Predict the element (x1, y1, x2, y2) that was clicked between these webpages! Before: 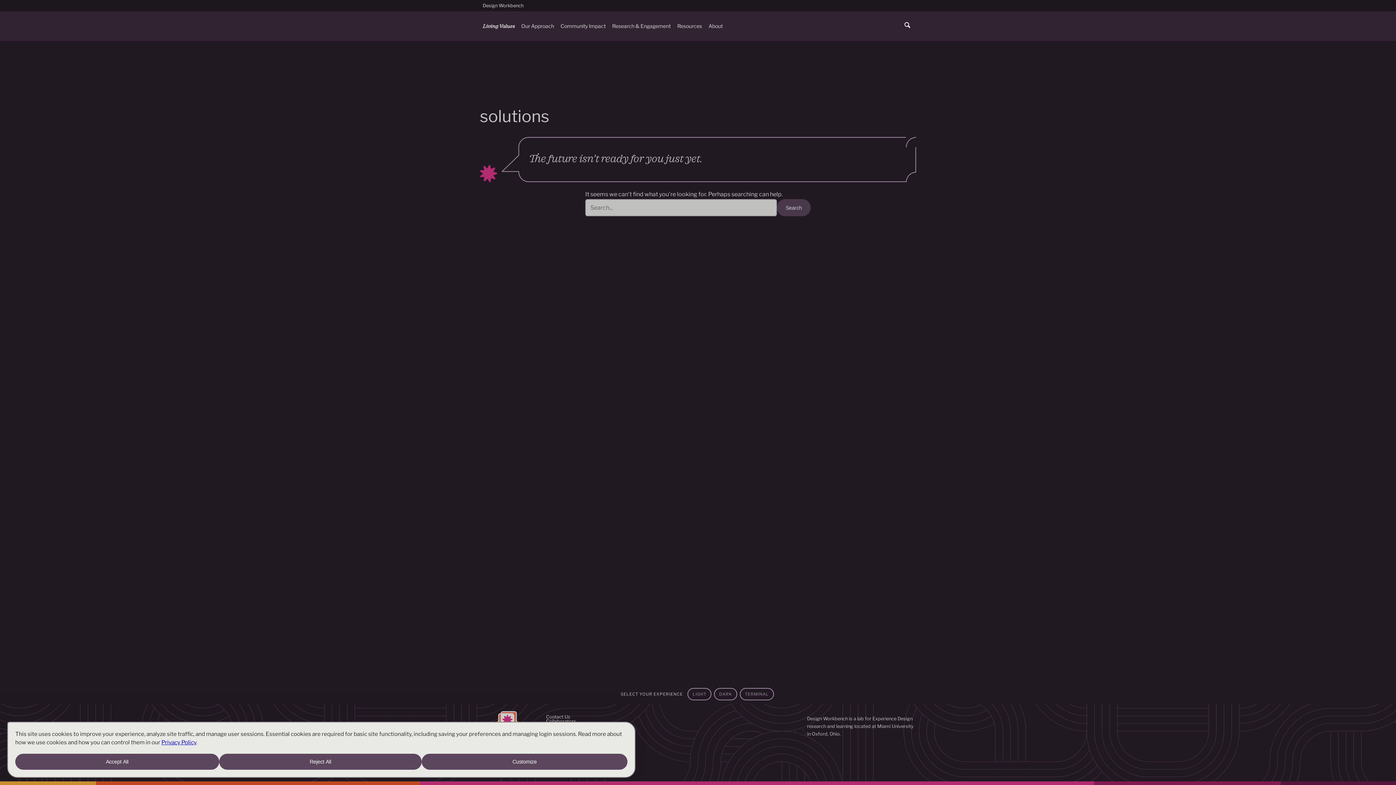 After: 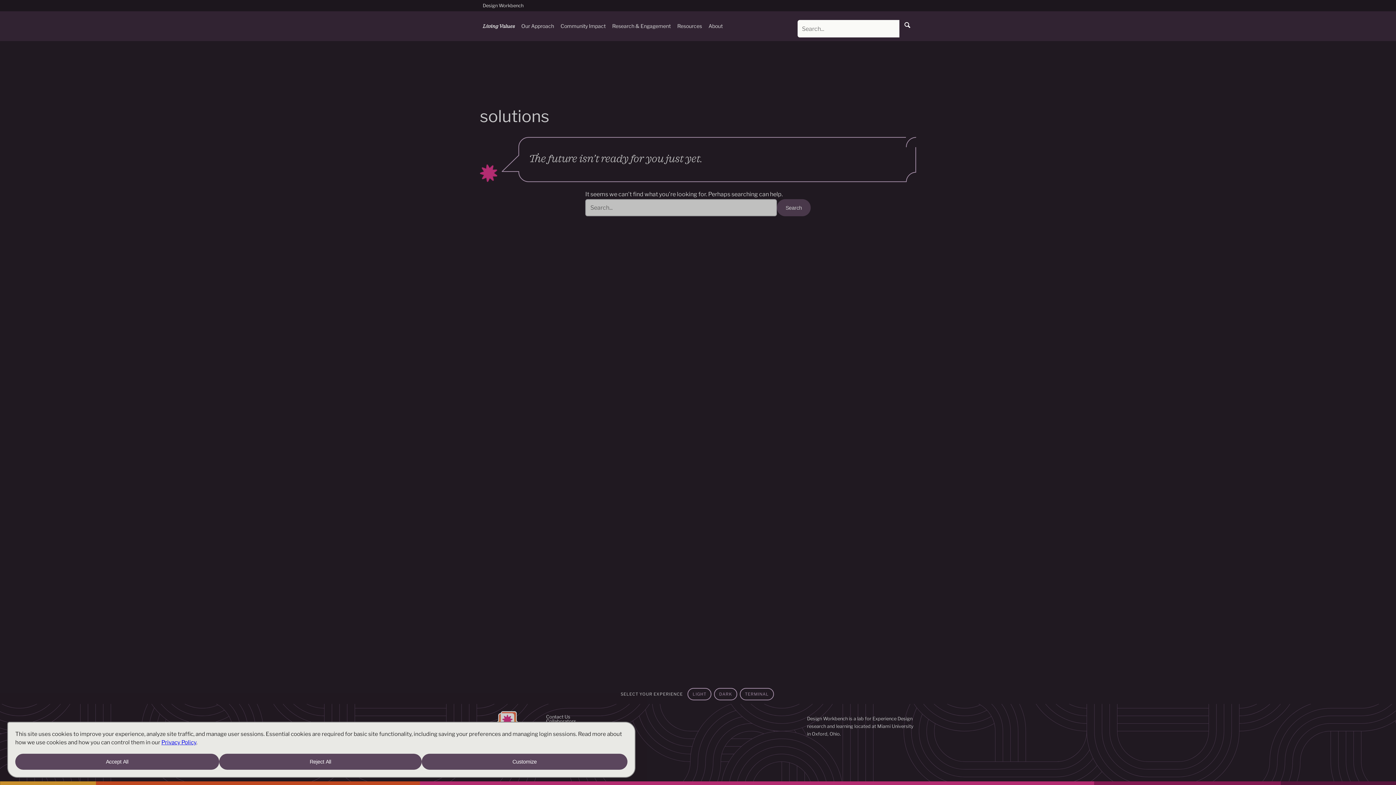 Action: label: Submit search bbox: (898, 20, 916, 30)